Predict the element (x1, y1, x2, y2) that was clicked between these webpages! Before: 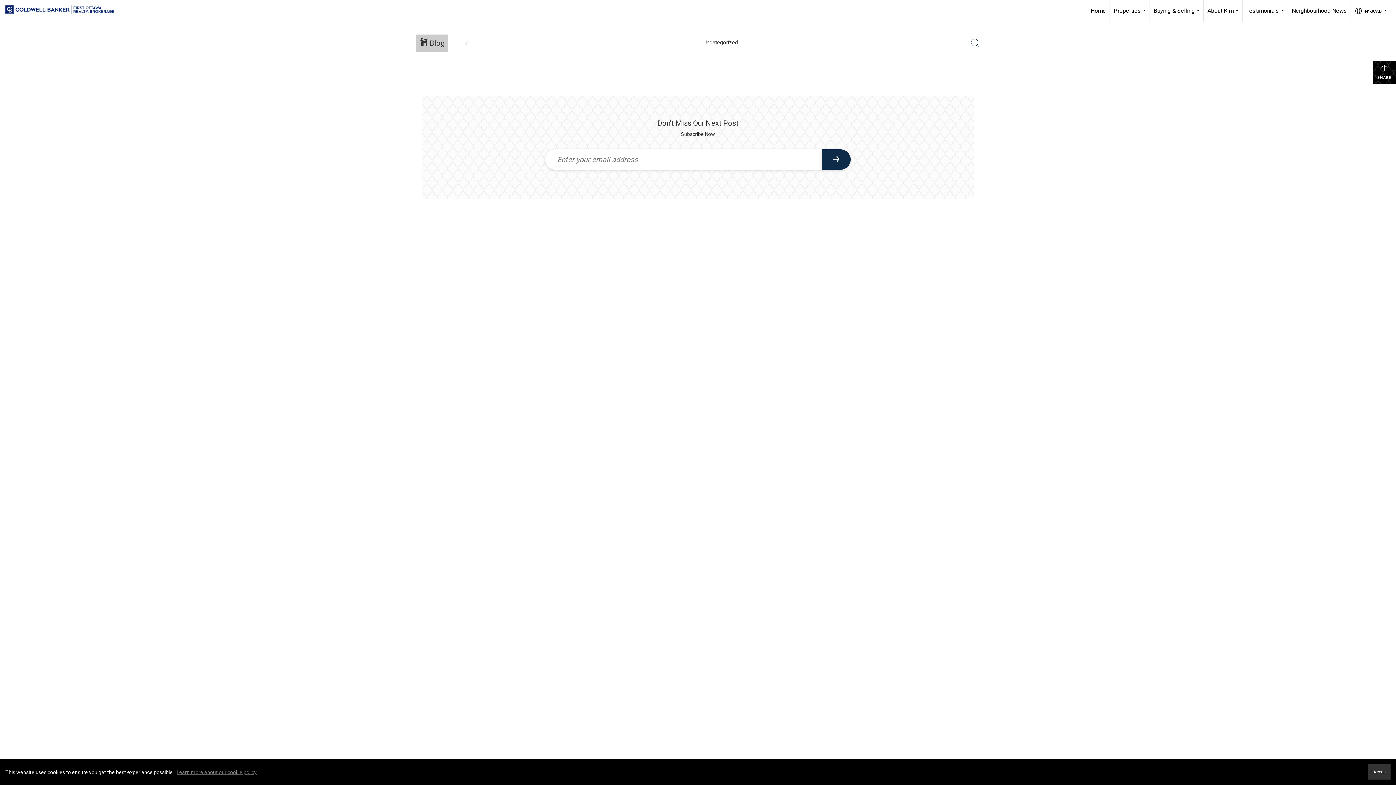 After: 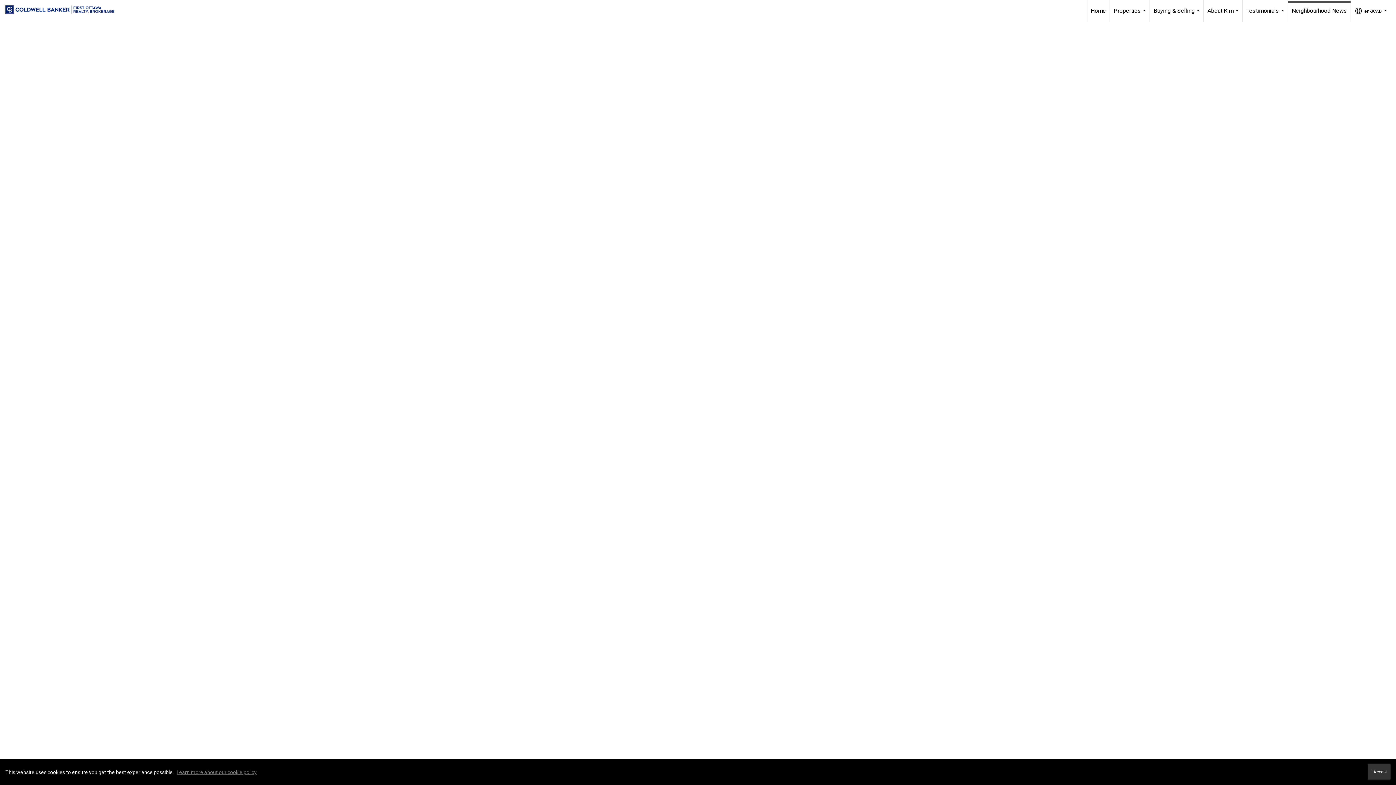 Action: label: Neighbourhood News bbox: (1288, 0, 1351, 21)